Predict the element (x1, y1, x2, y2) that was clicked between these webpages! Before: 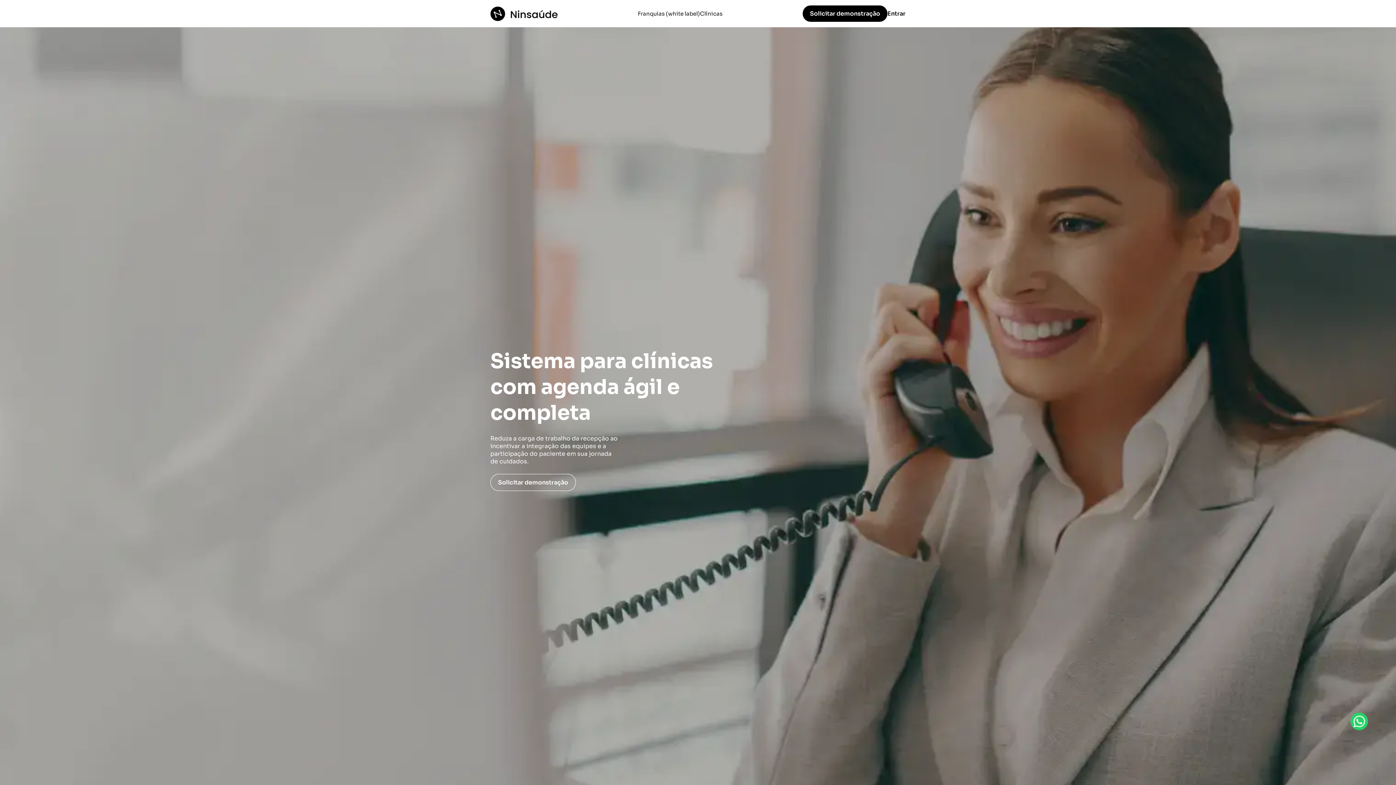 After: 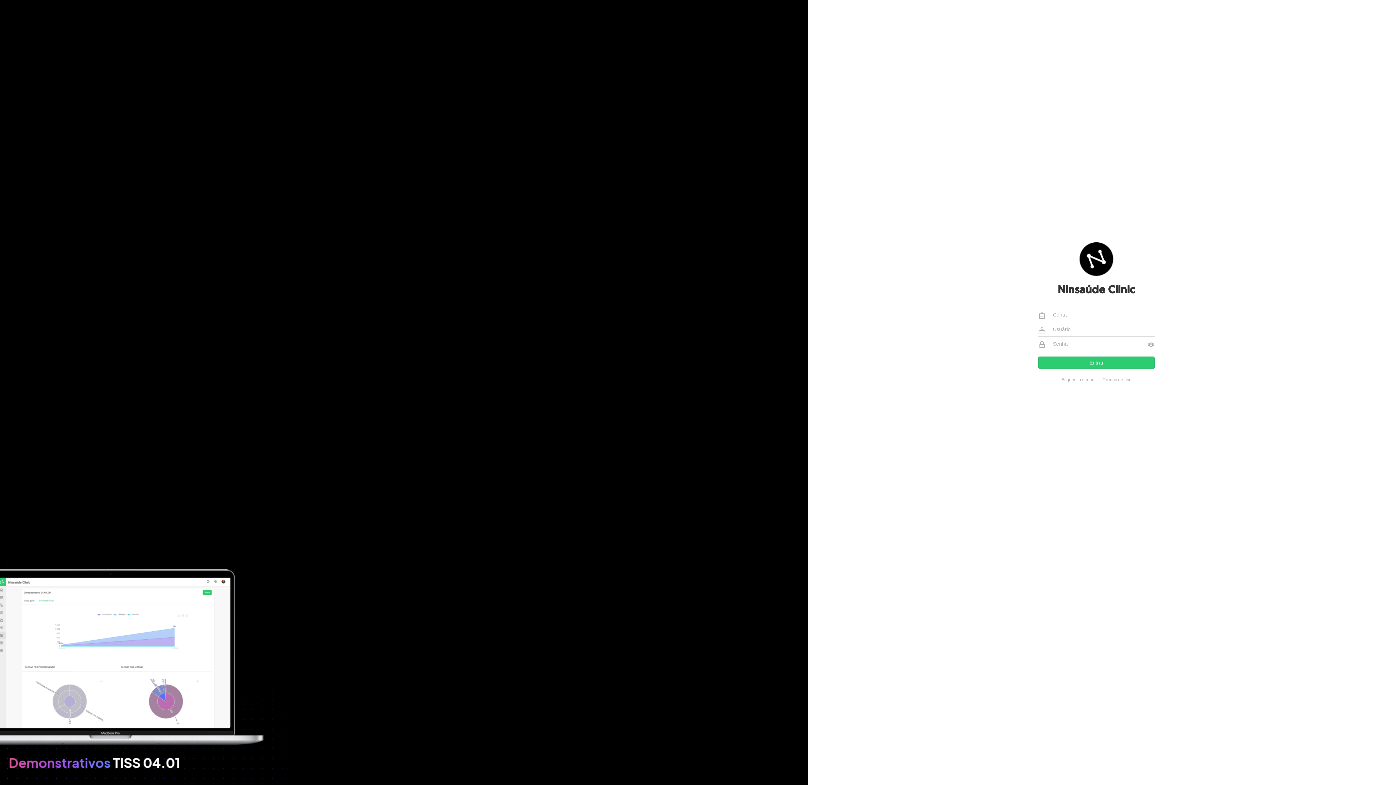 Action: label: Entrar bbox: (887, 9, 905, 17)